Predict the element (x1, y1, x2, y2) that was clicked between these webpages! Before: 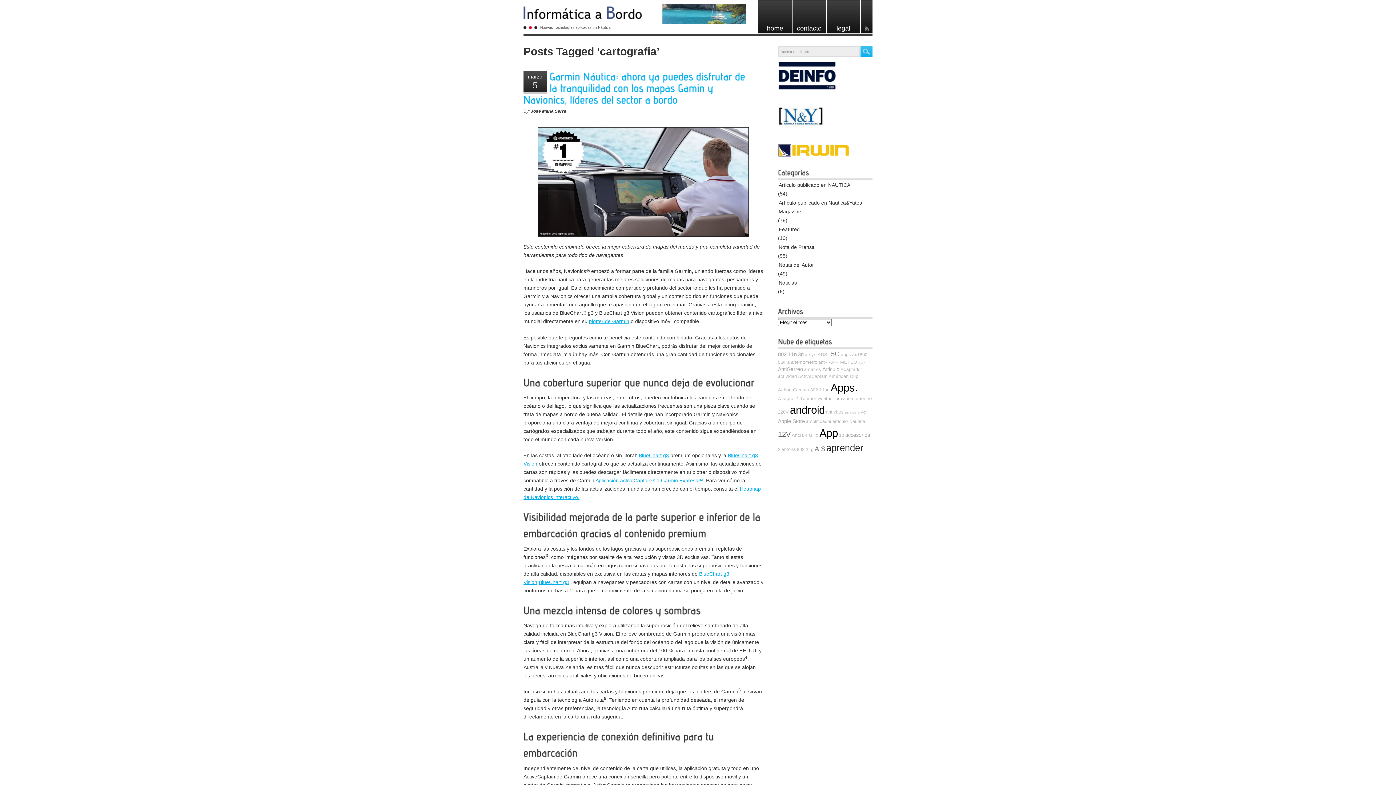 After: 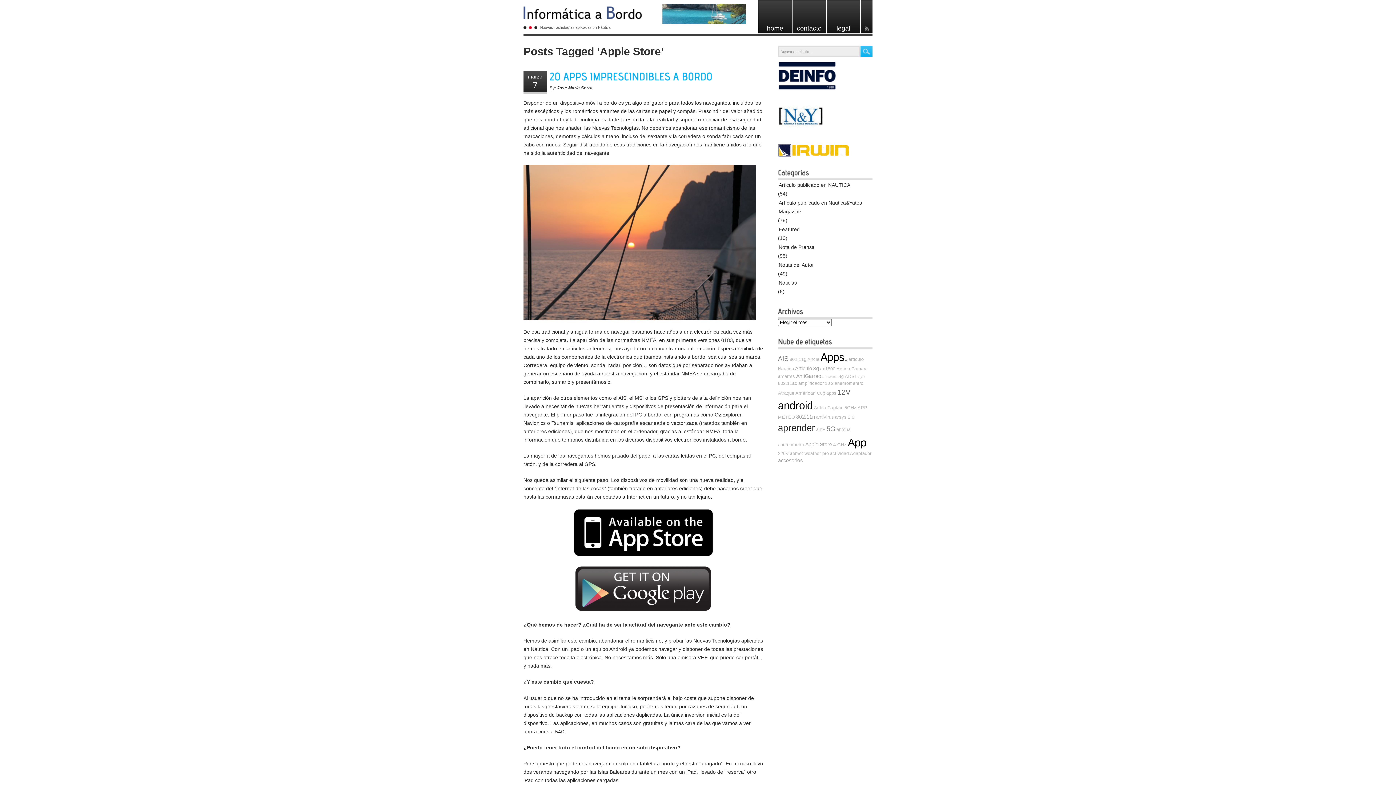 Action: bbox: (778, 418, 805, 424) label: Apple Store